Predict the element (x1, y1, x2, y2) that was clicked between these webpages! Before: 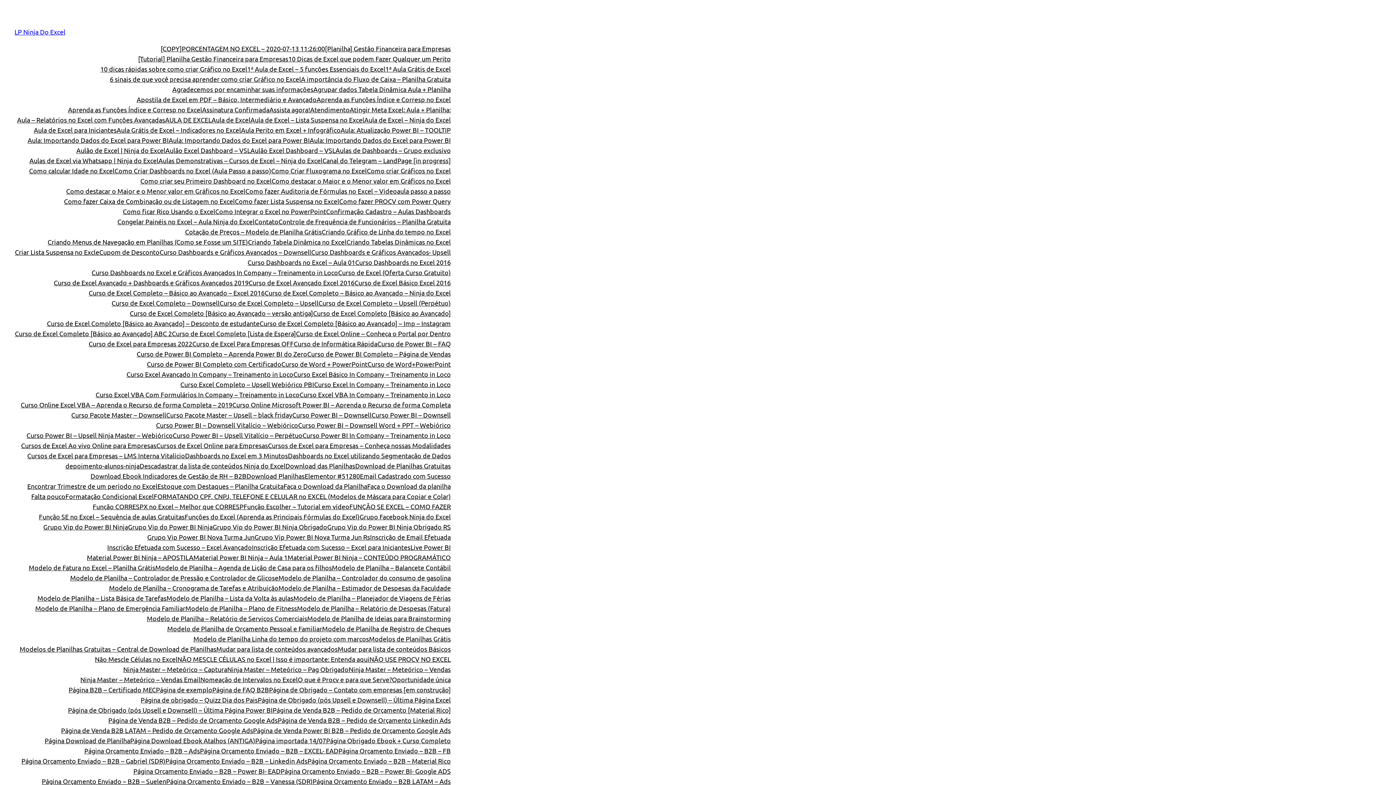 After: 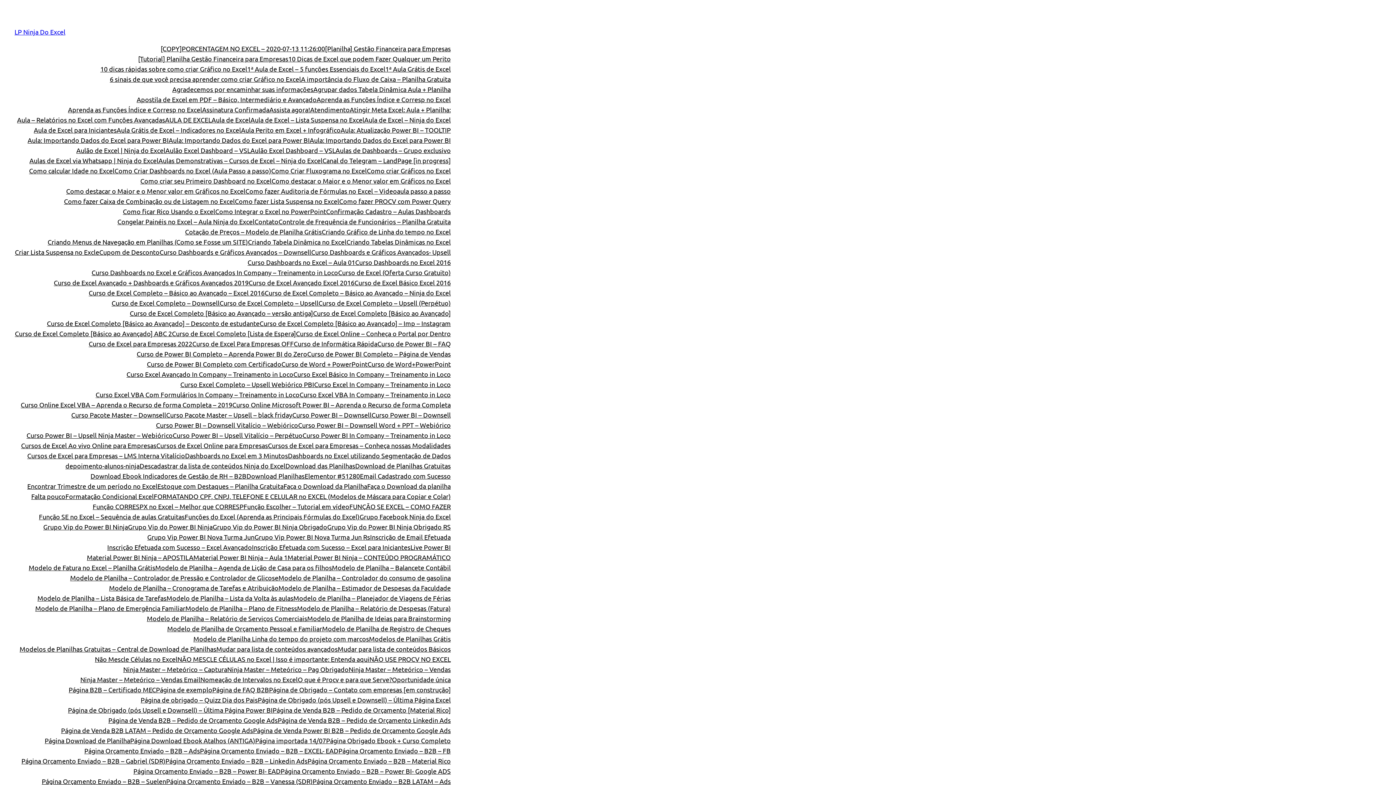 Action: bbox: (68, 104, 202, 114) label: Aprenda as Funções Índice e Corresp no Excel